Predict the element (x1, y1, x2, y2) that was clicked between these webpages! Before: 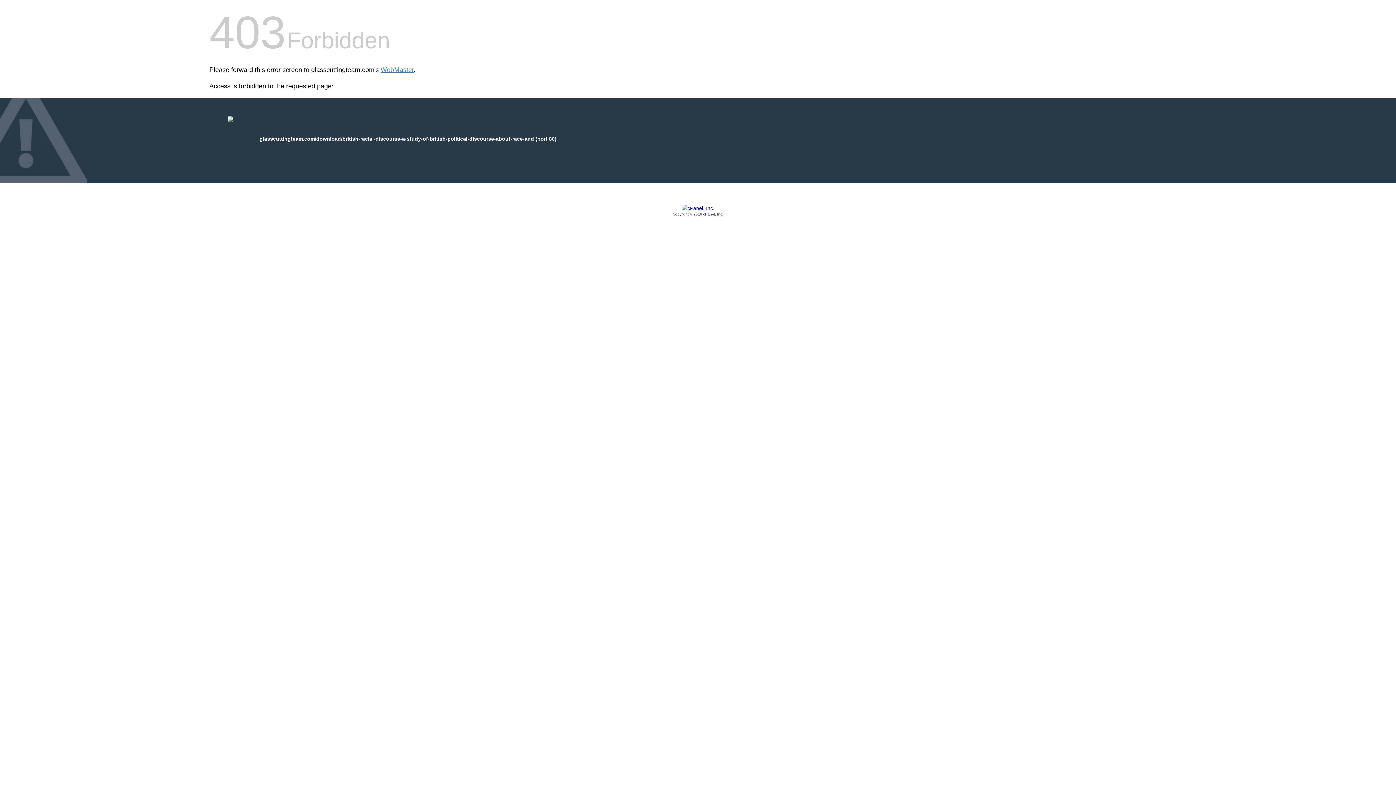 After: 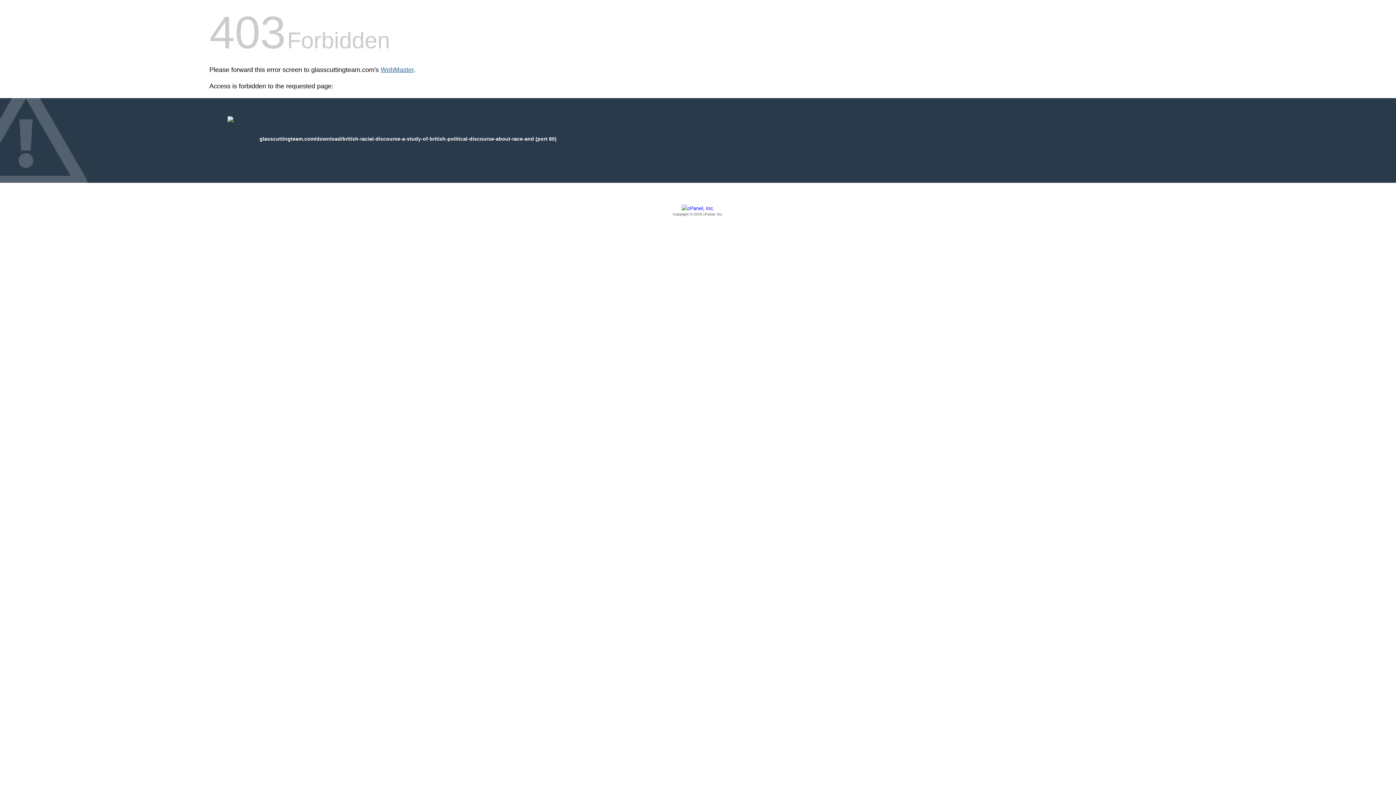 Action: bbox: (380, 66, 413, 73) label: WebMaster